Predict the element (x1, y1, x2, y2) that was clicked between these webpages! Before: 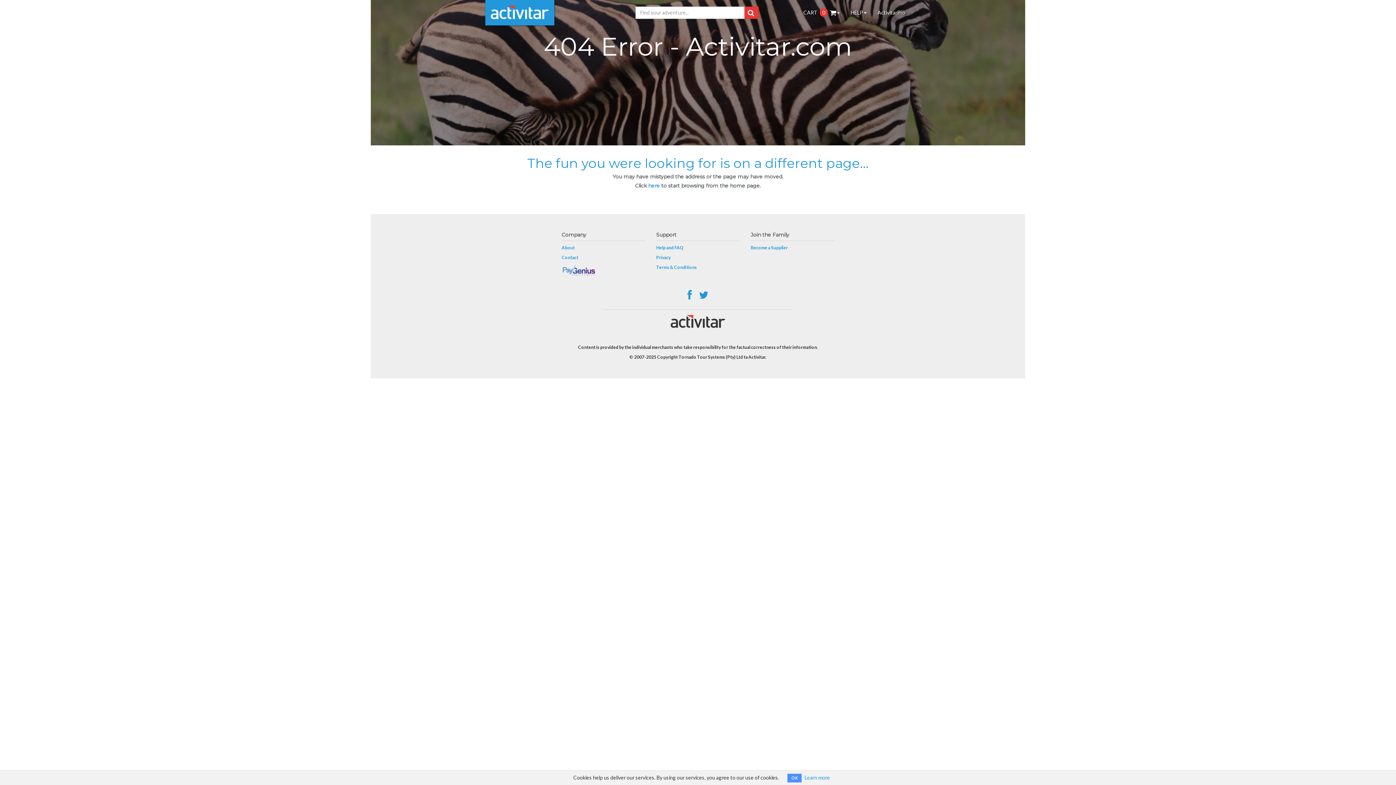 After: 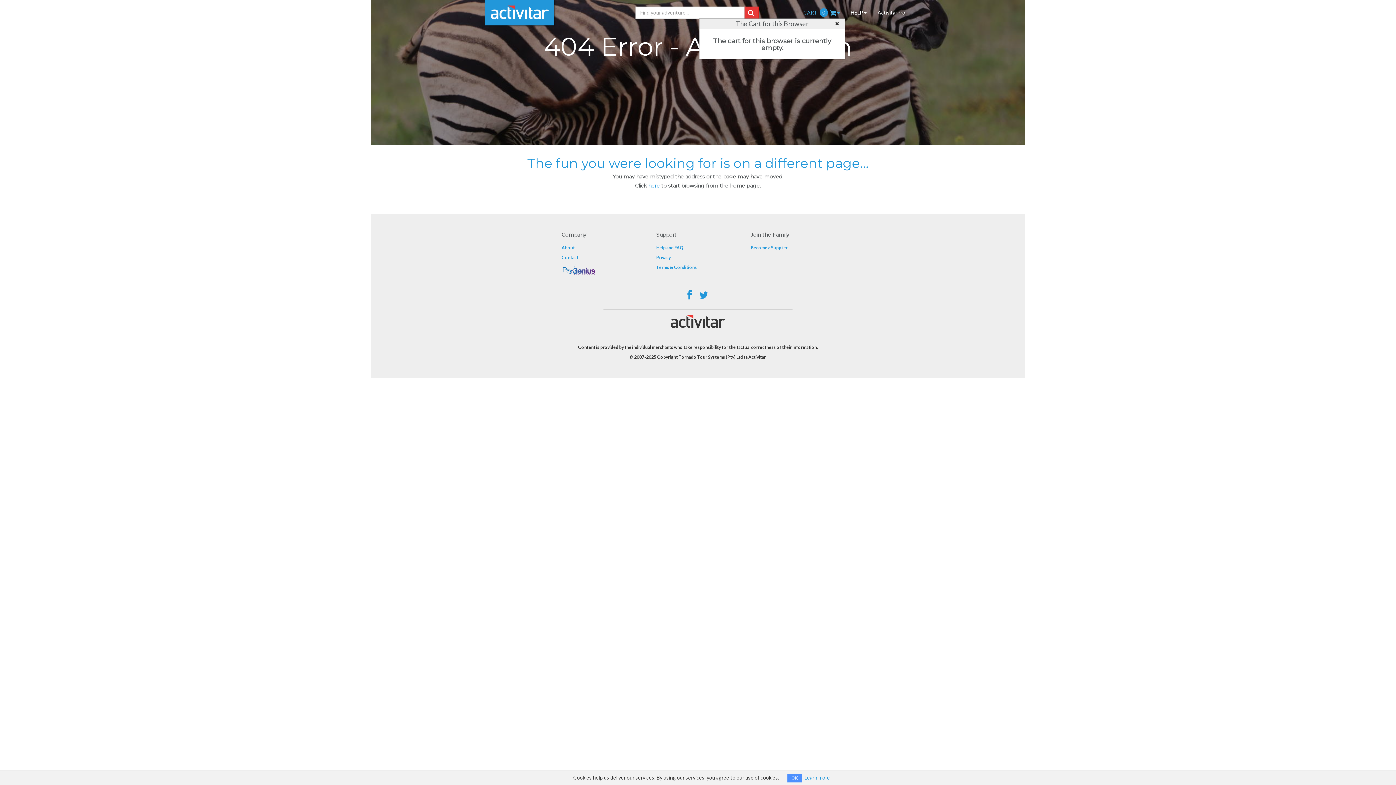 Action: bbox: (798, 0, 845, 18) label: CART0